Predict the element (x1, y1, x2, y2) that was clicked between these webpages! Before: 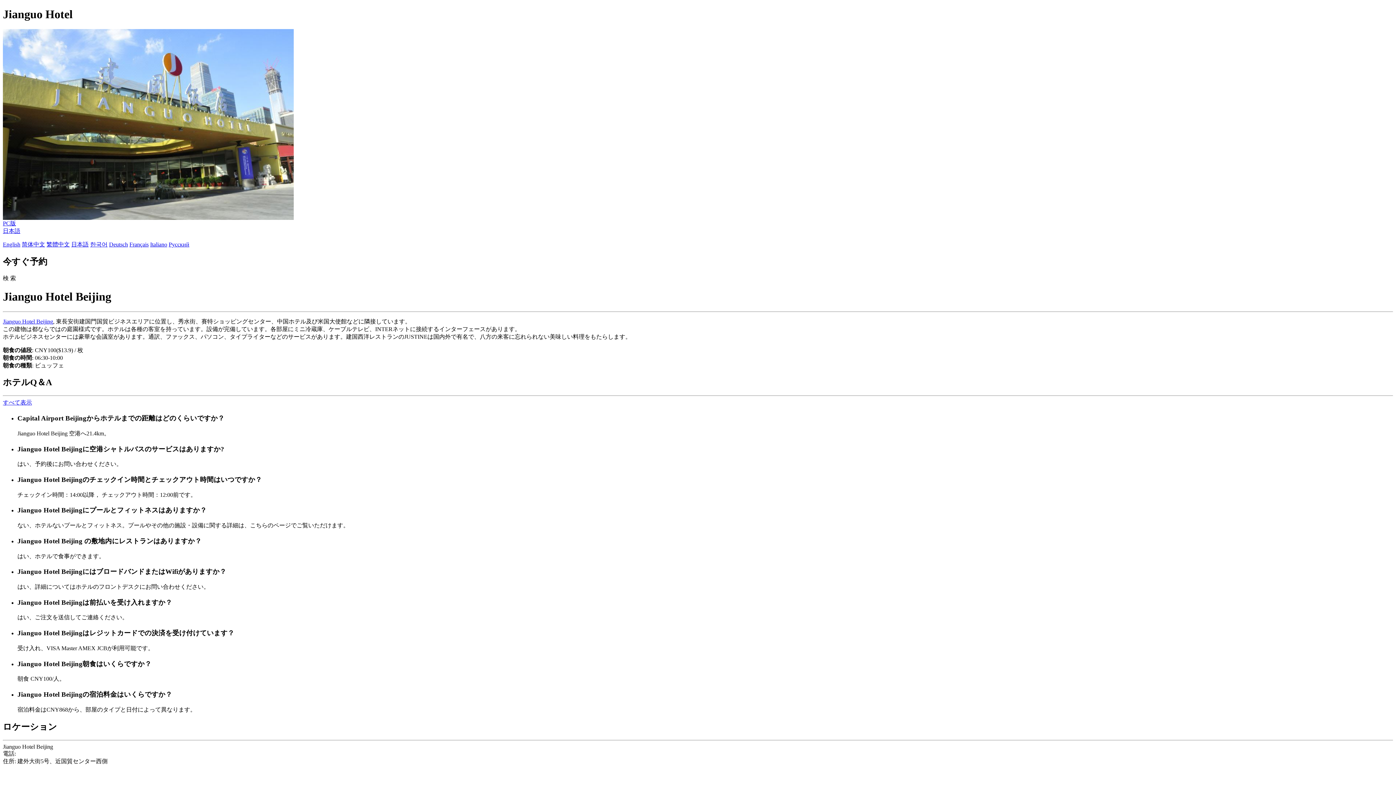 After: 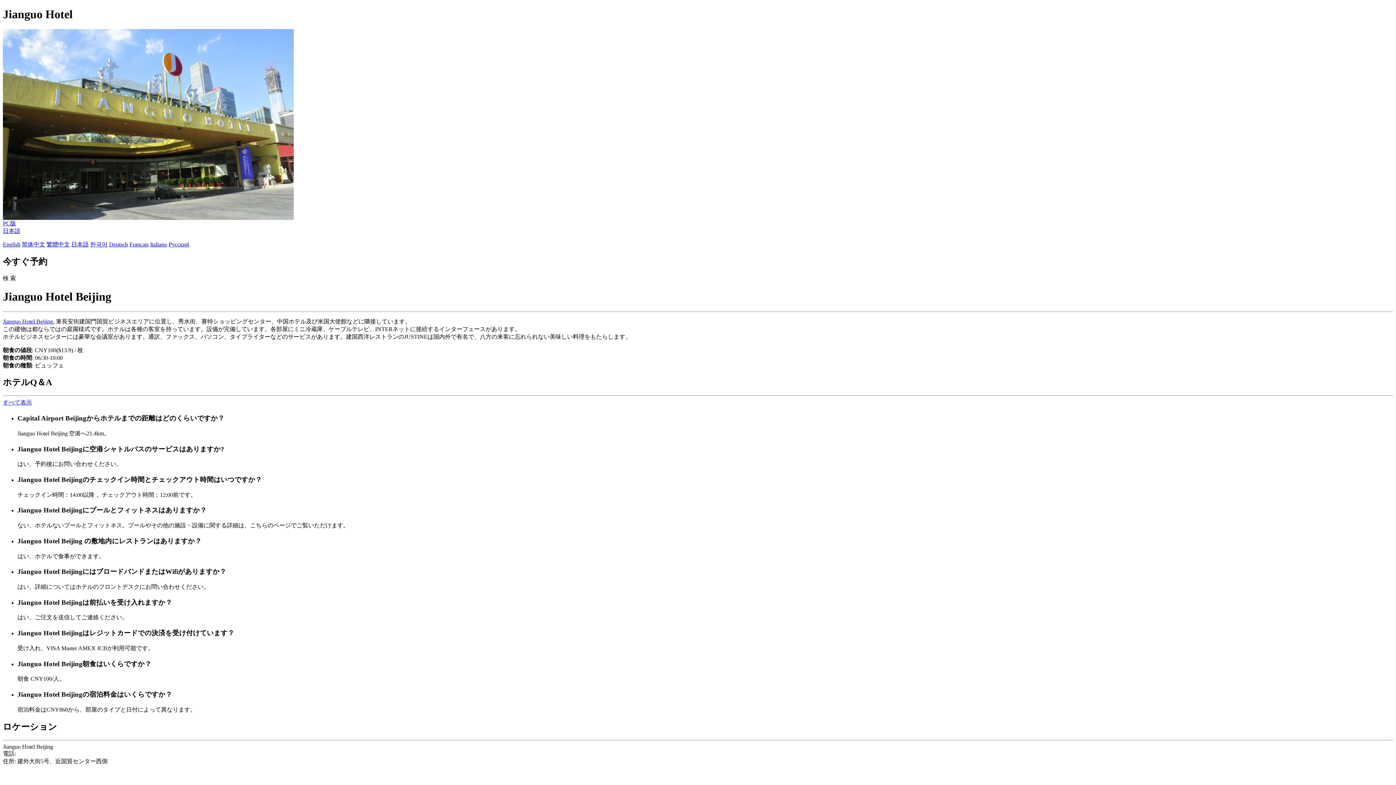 Action: label: 日本語 bbox: (2, 227, 20, 234)